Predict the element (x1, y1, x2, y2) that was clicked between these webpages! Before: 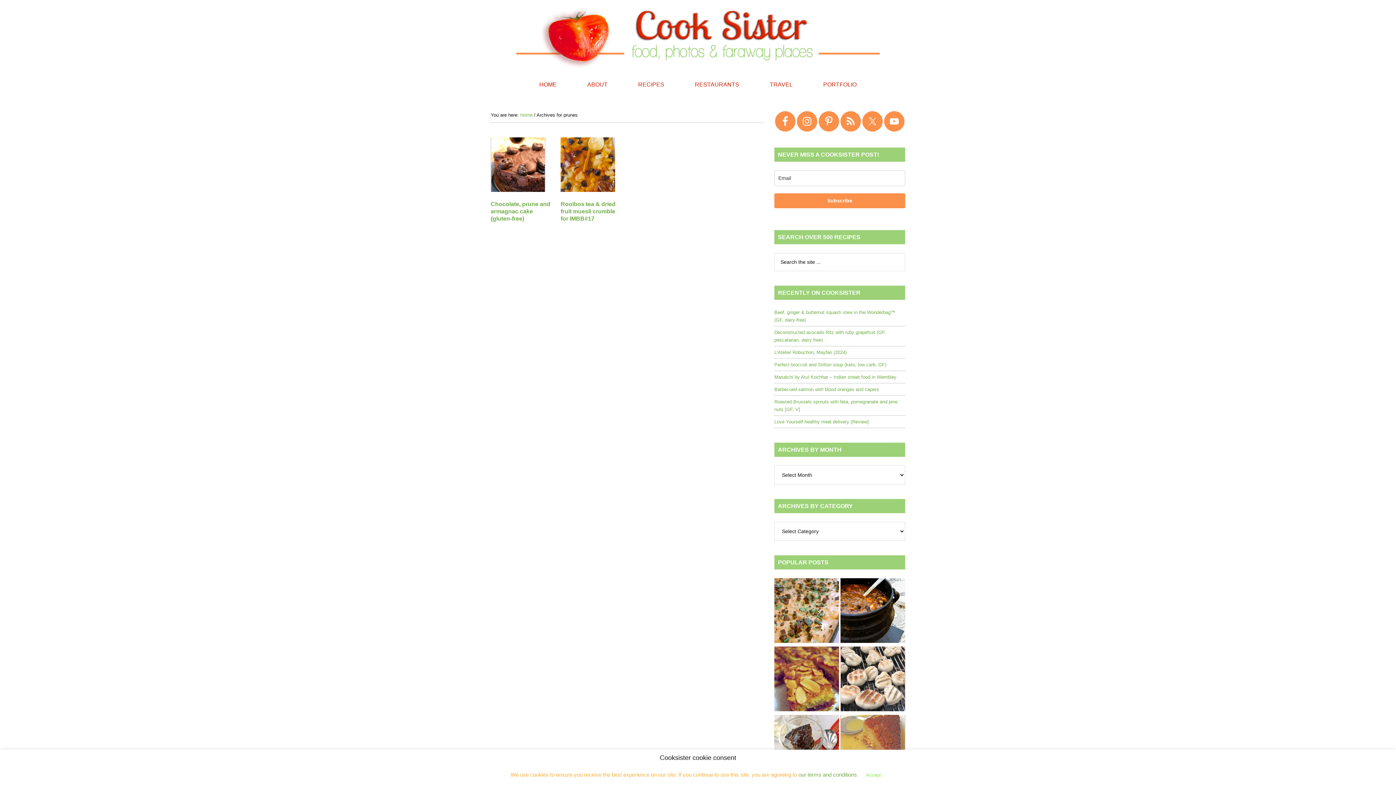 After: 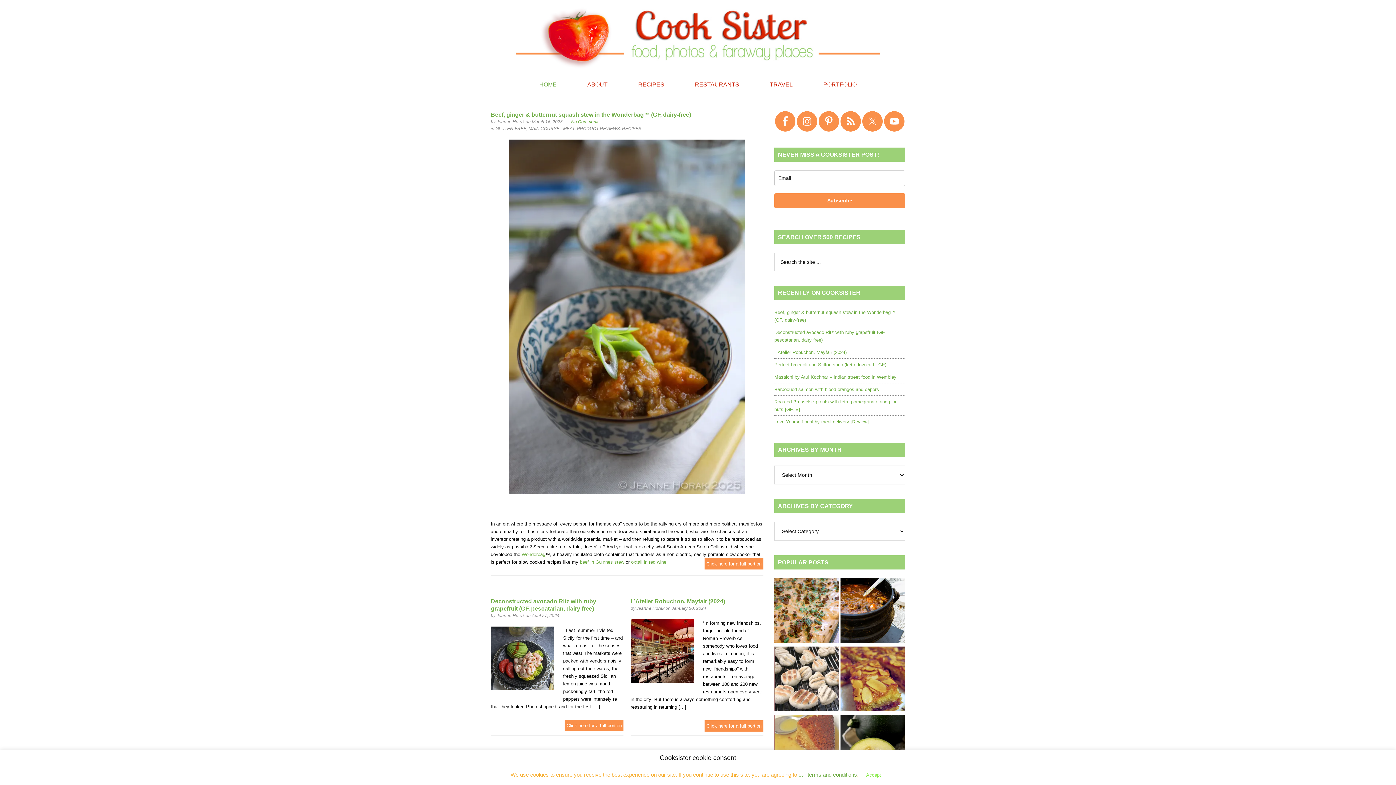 Action: bbox: (490, 0, 905, 72) label: Cooksister | Food, Travel, Photography